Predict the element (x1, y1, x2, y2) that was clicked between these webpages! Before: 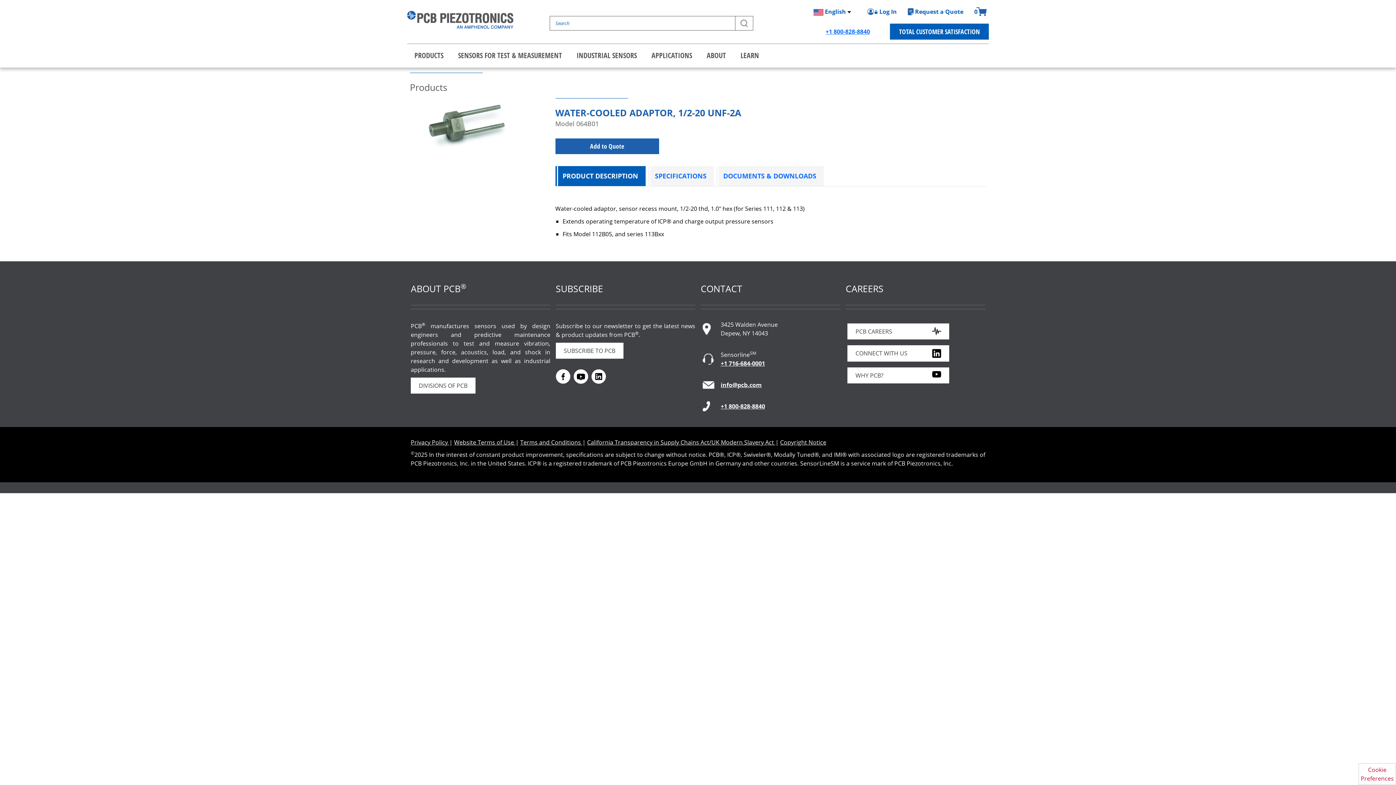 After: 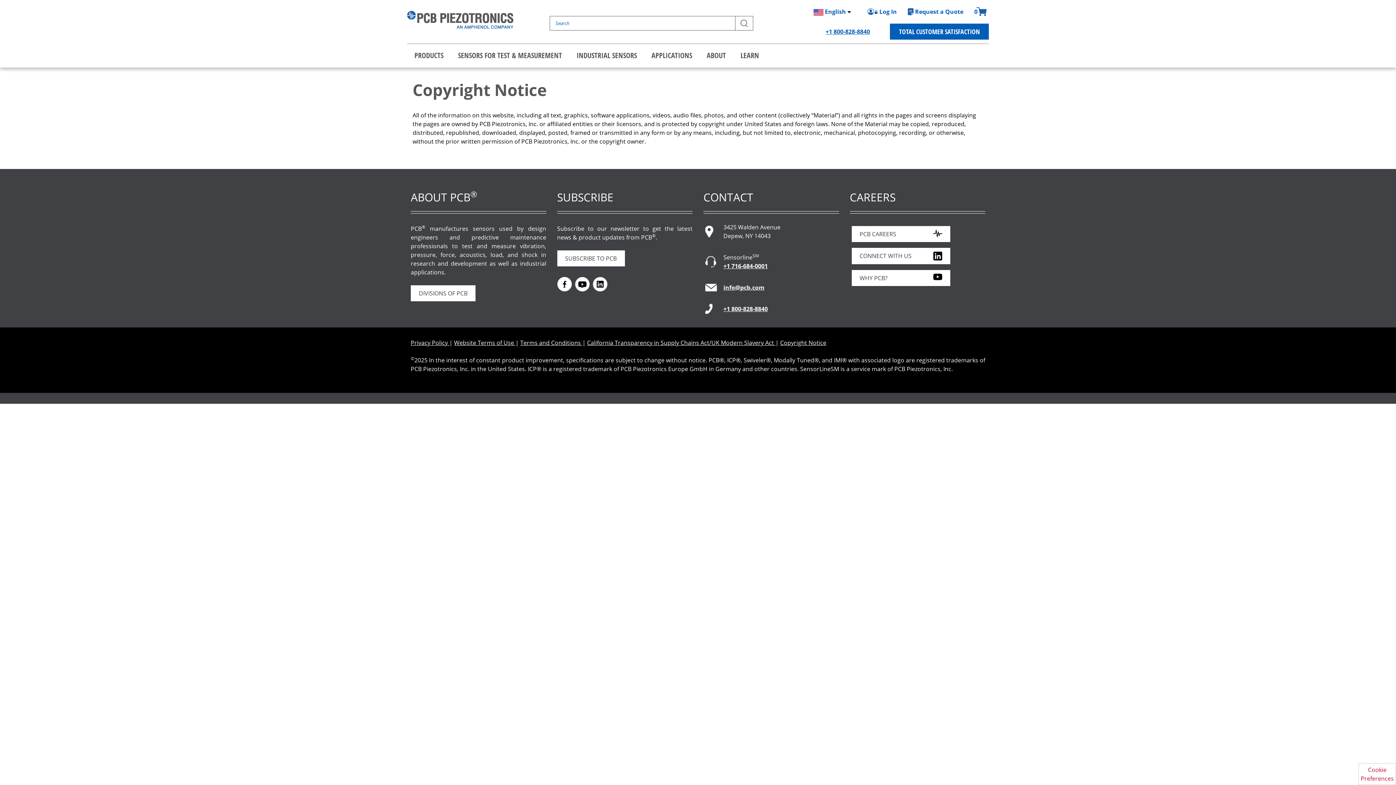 Action: bbox: (780, 438, 826, 446) label: Copyright Notice